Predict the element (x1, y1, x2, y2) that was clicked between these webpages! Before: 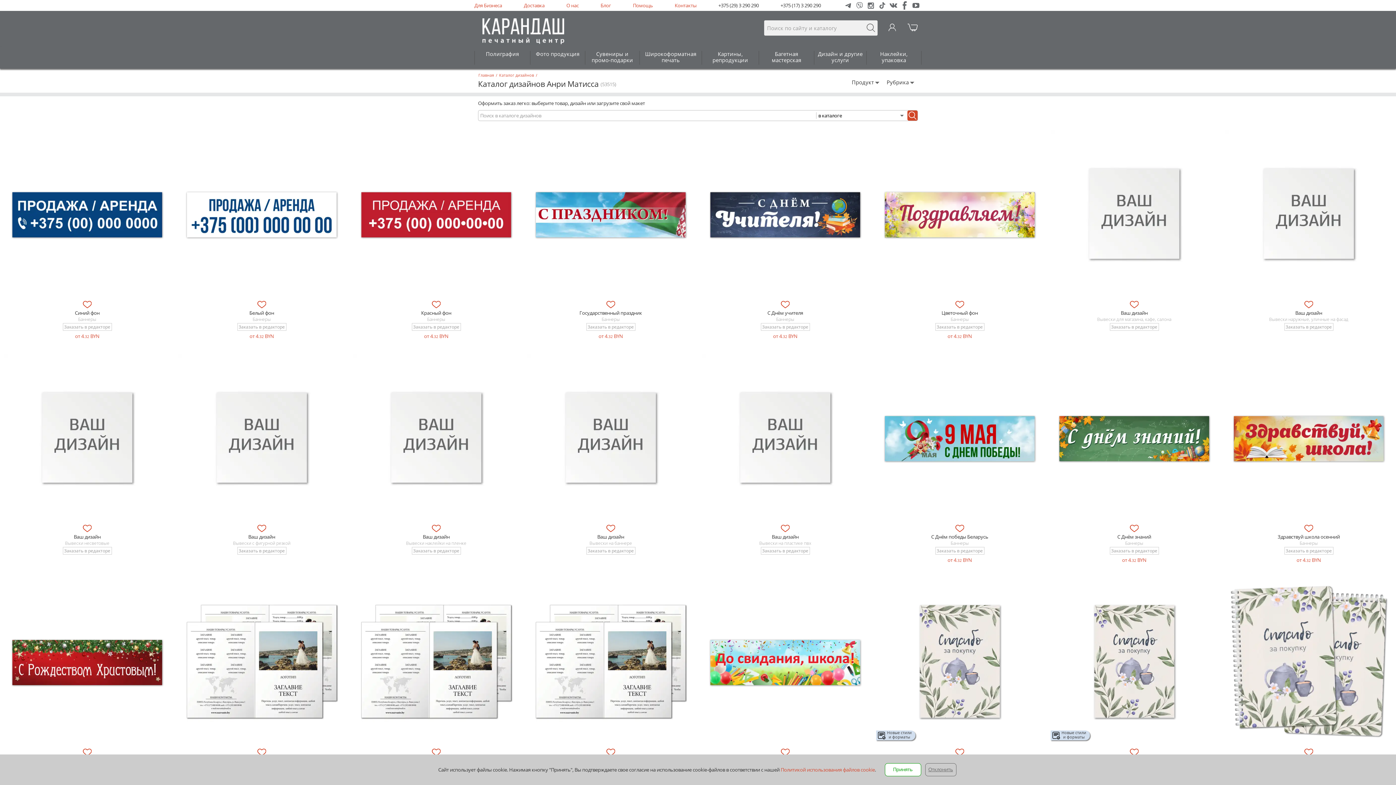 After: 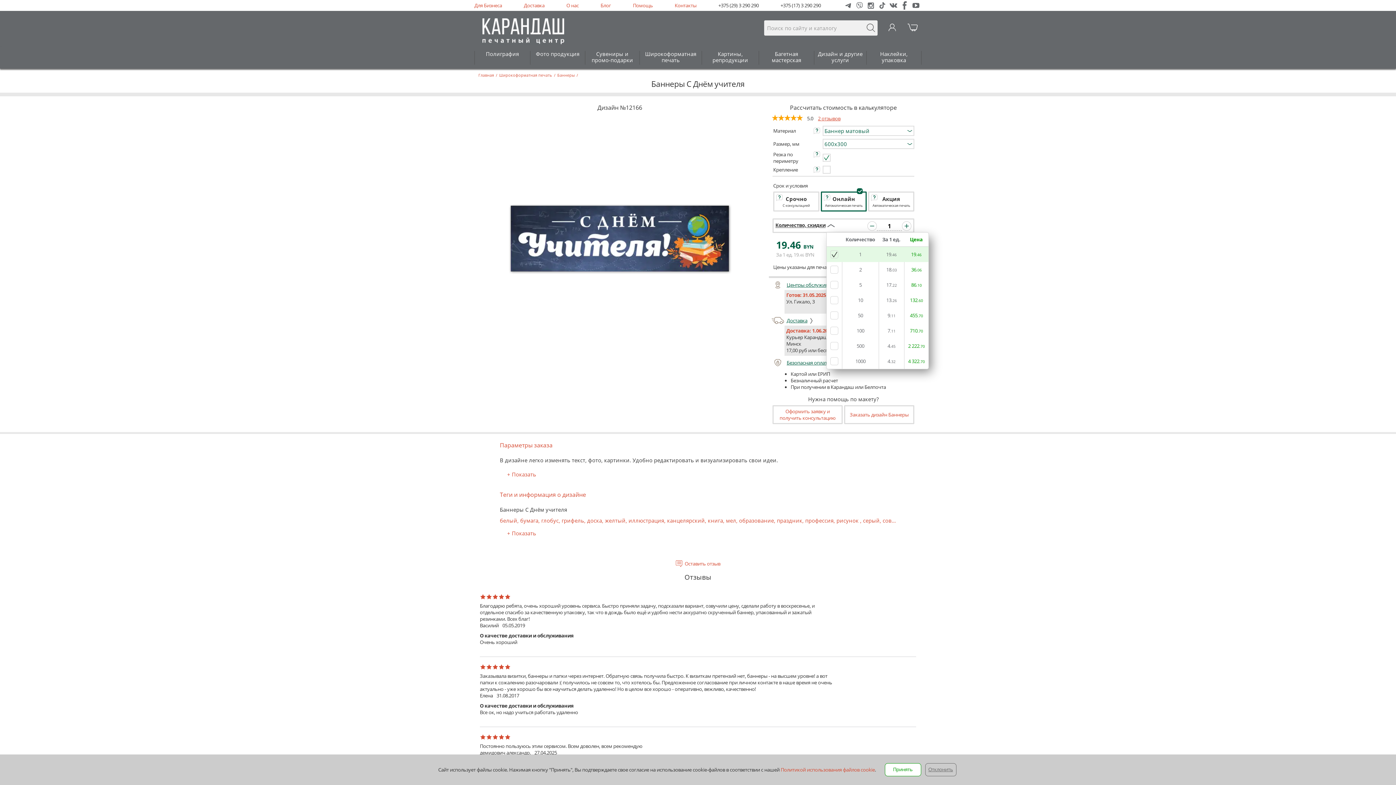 Action: label: С Днём учителя bbox: (767, 309, 803, 316)